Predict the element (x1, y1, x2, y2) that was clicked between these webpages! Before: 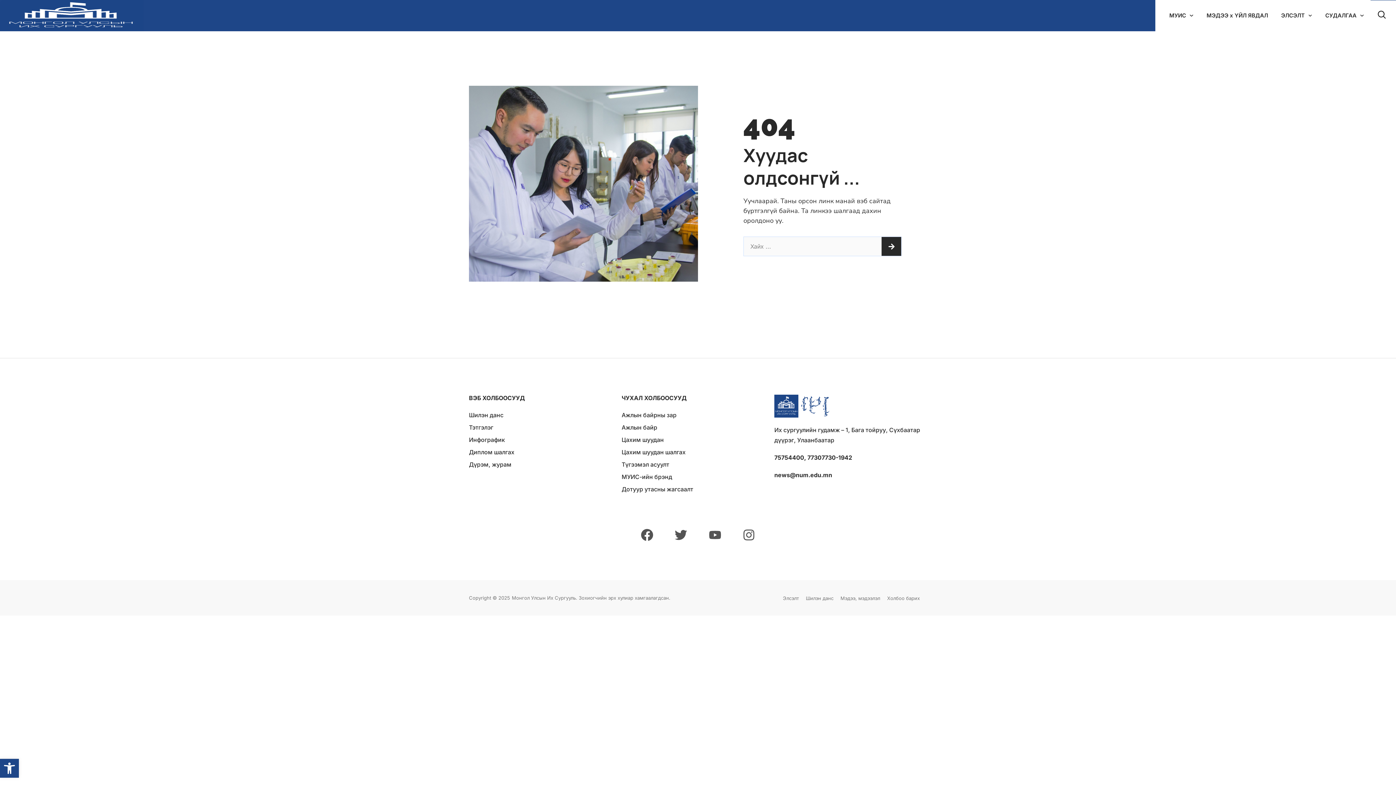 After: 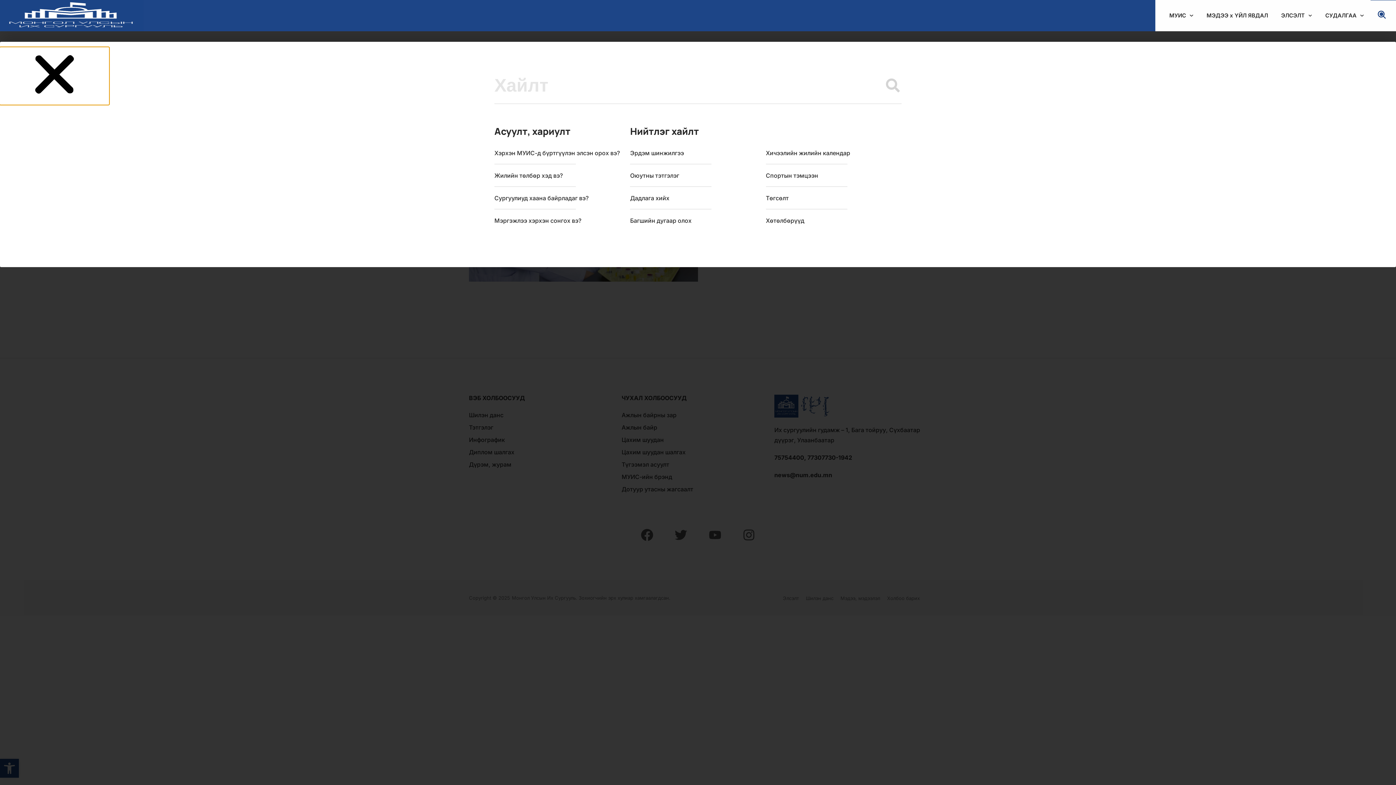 Action: bbox: (1378, 10, 1386, 18)